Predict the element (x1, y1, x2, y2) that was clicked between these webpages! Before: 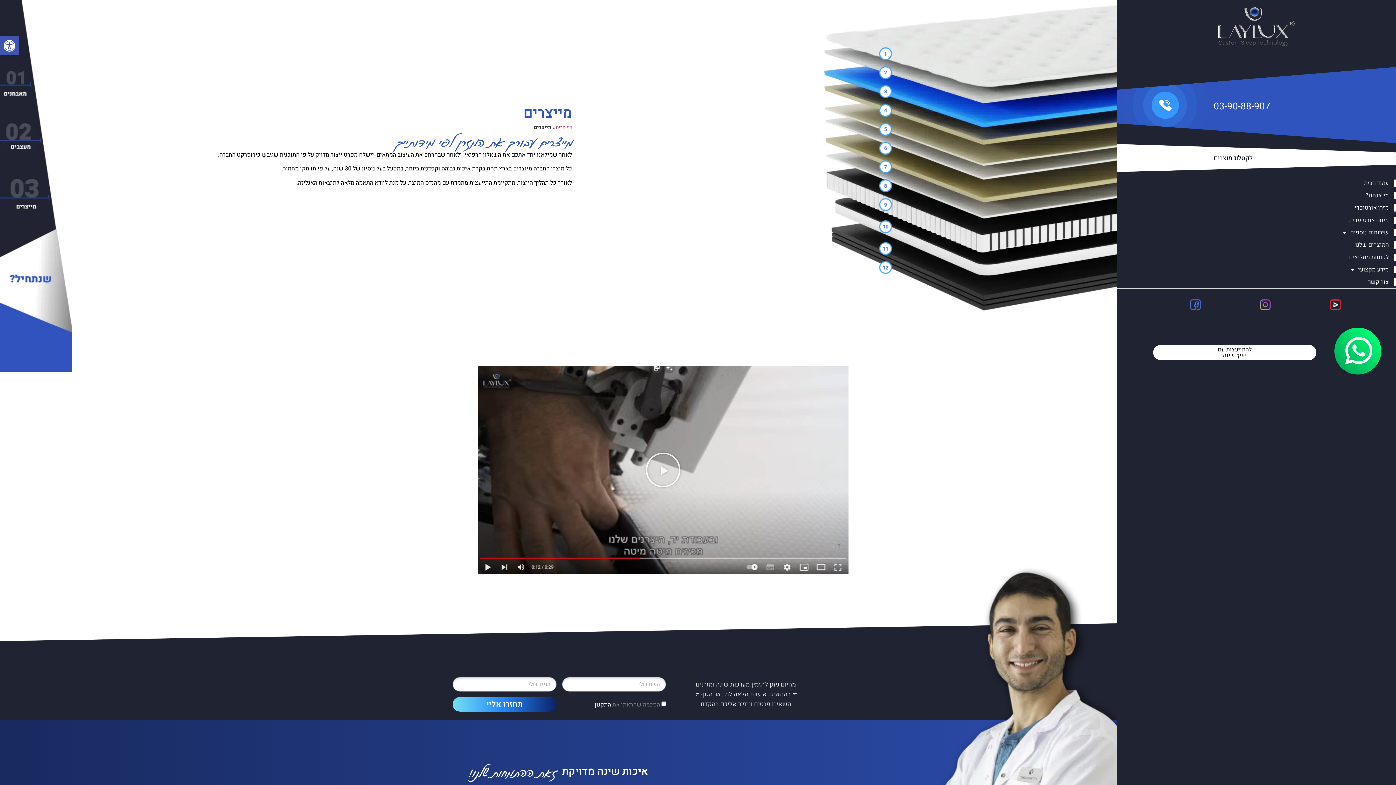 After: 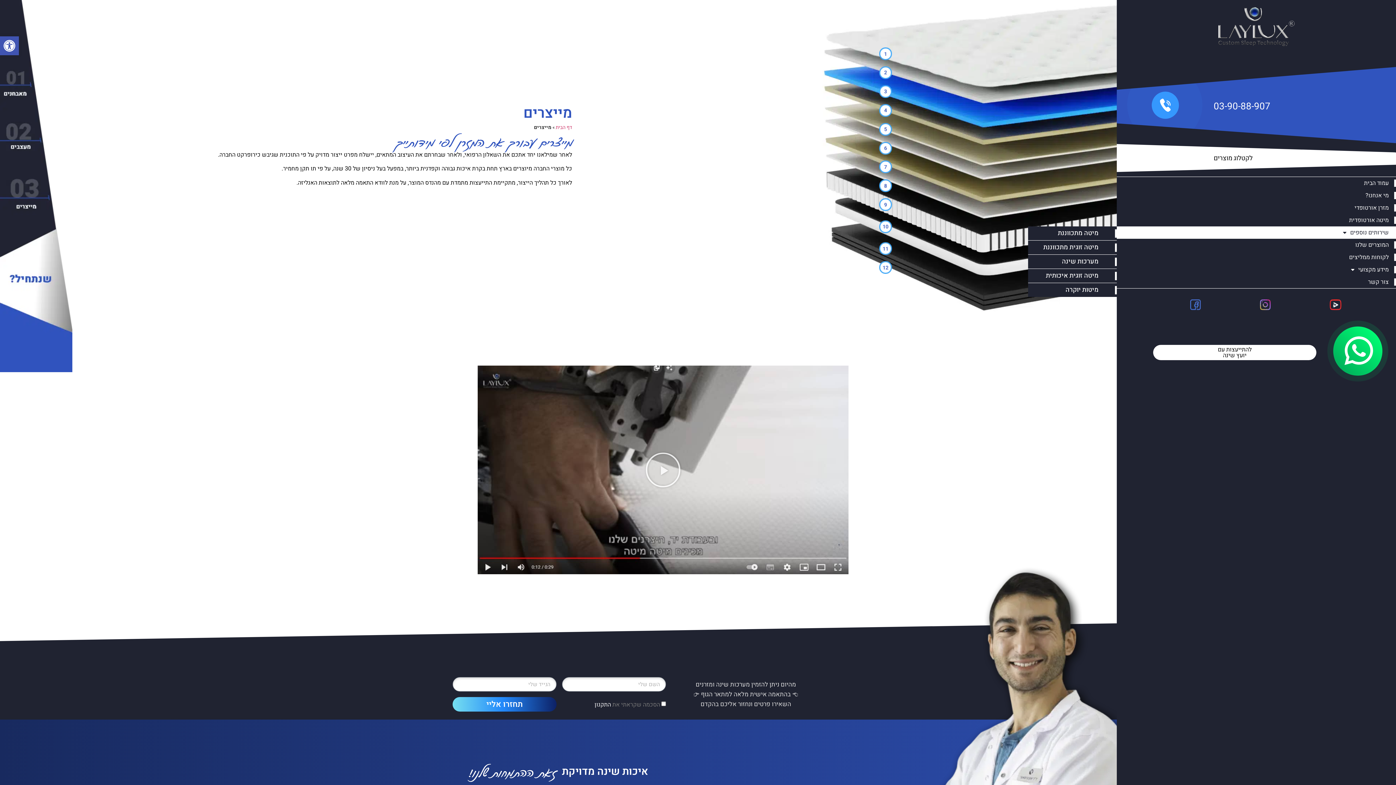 Action: label: שירותים נוספים bbox: (1117, 226, 1396, 239)